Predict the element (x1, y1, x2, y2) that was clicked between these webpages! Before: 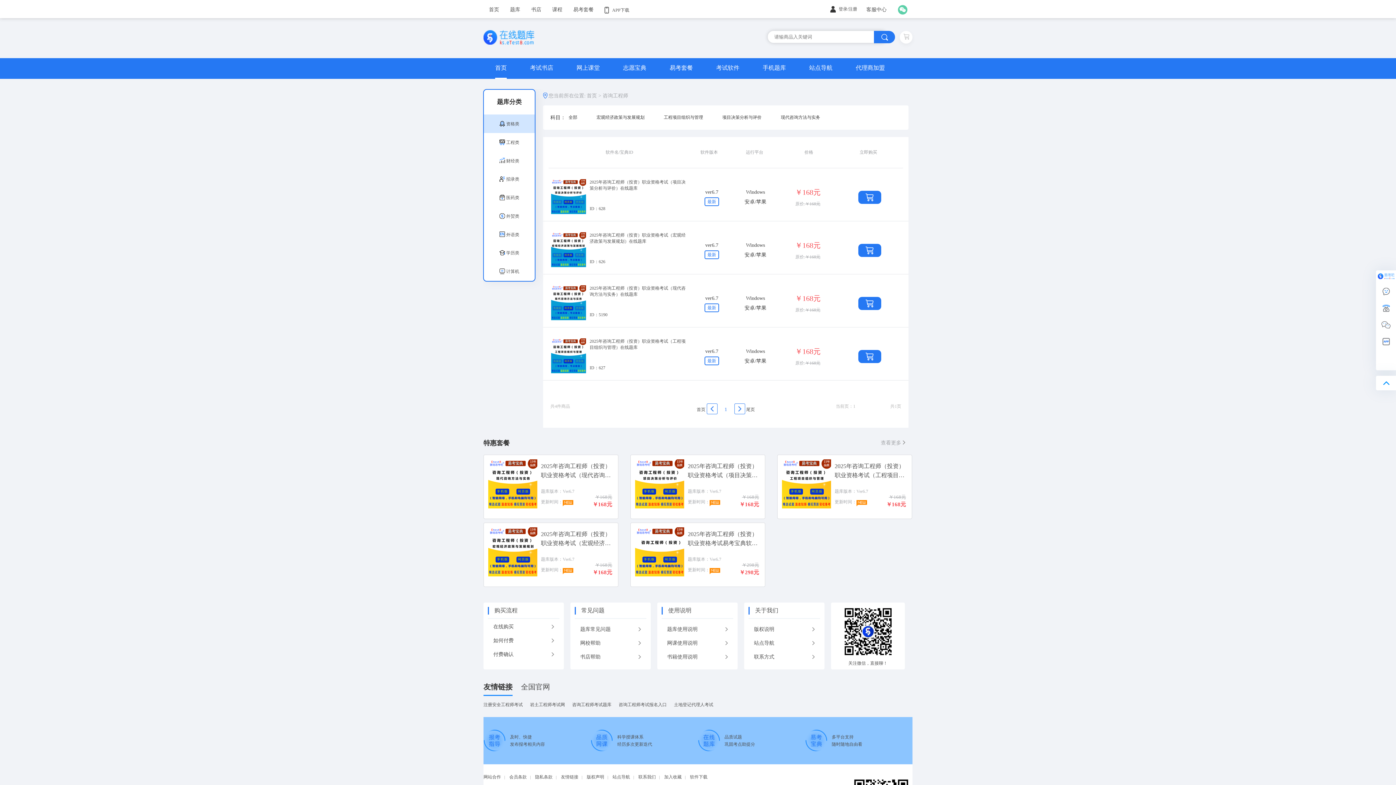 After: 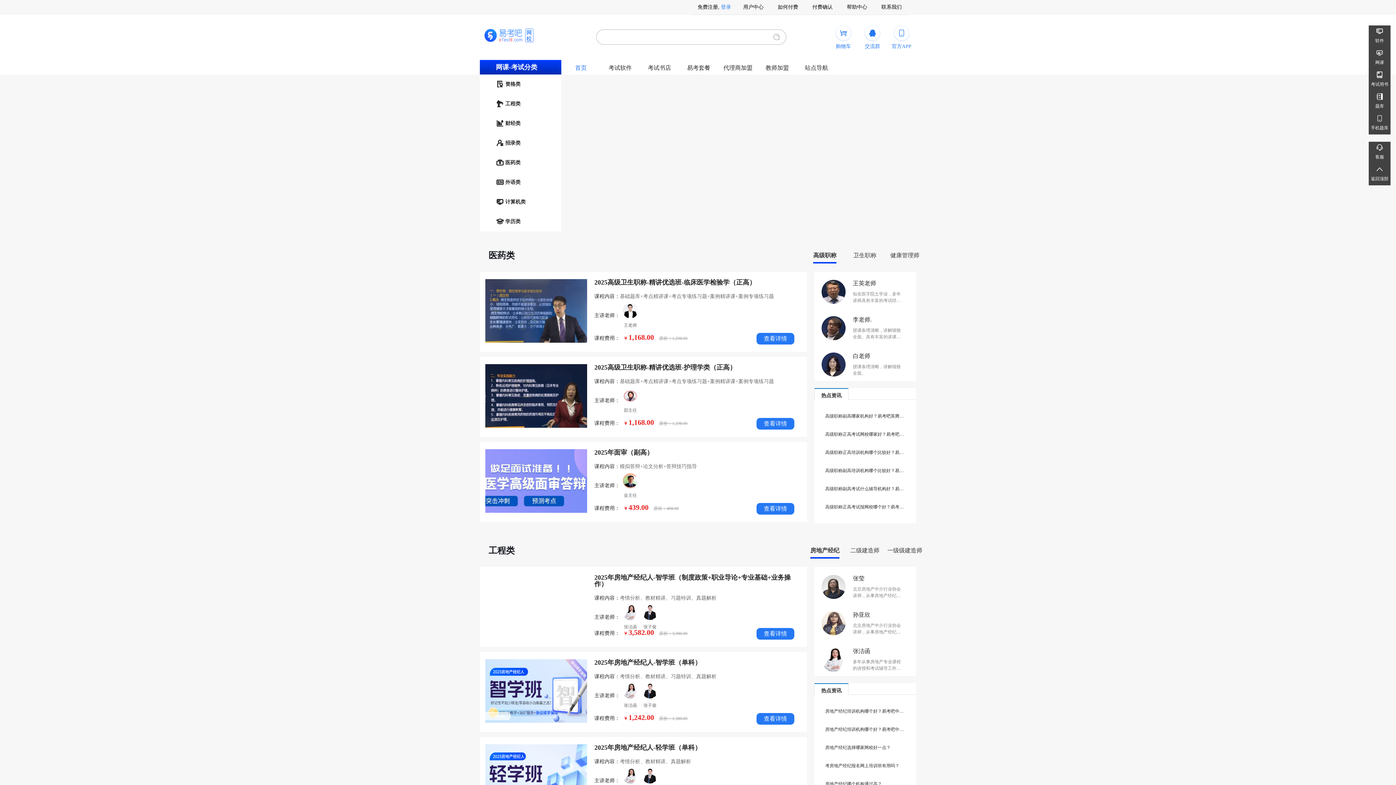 Action: bbox: (576, 58, 600, 77) label: 网上课堂